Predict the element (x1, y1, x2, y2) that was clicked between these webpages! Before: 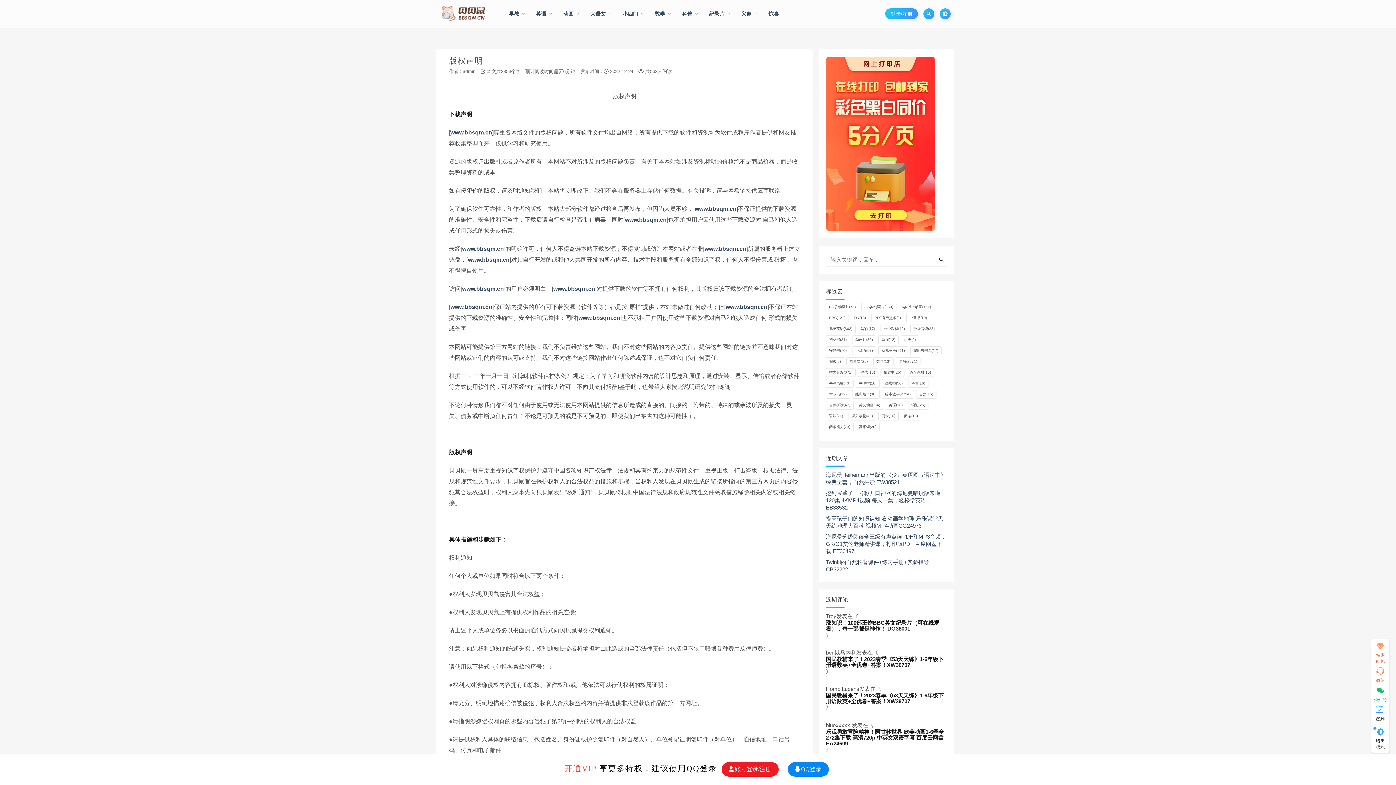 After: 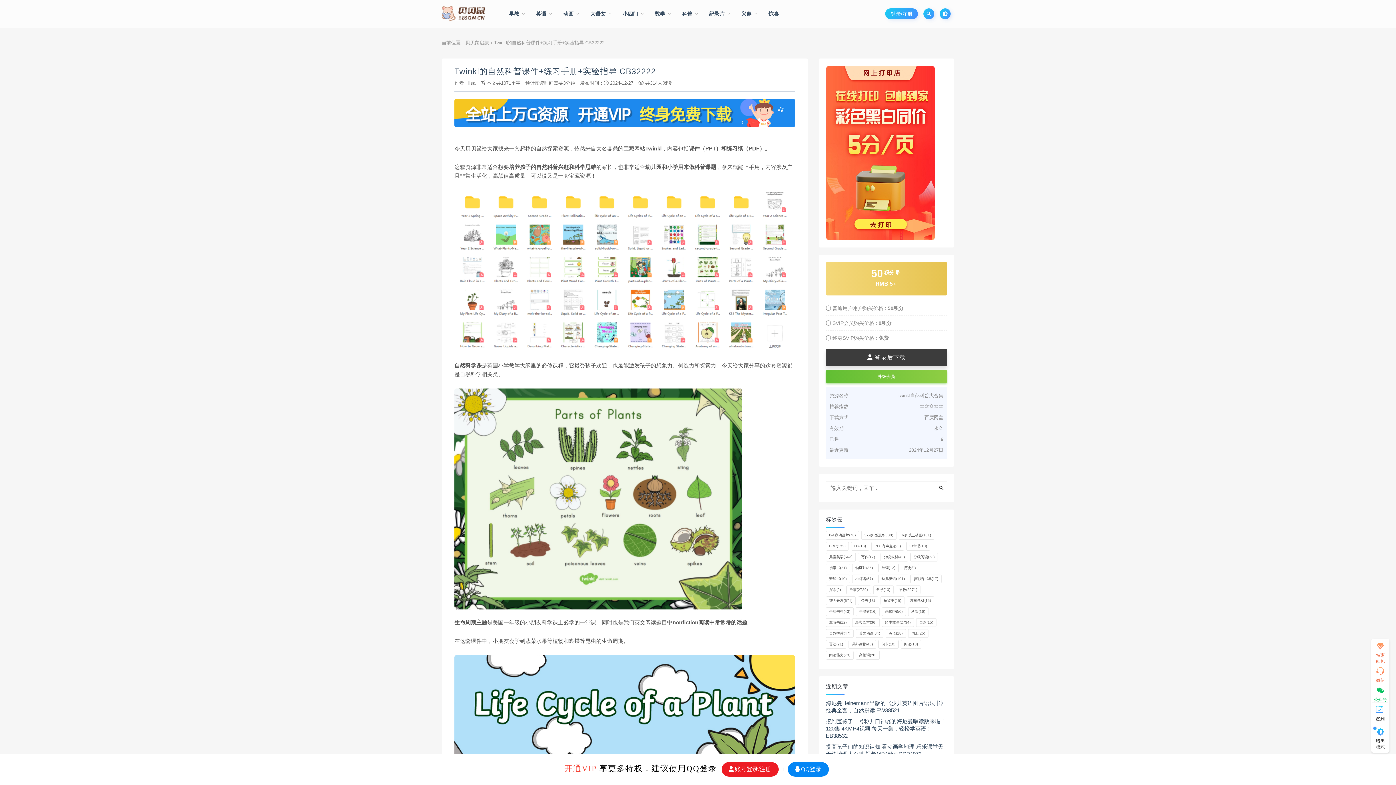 Action: bbox: (826, 558, 947, 573) label: Twinkl的自然科普课件+练习手册+实验指导 CB32222